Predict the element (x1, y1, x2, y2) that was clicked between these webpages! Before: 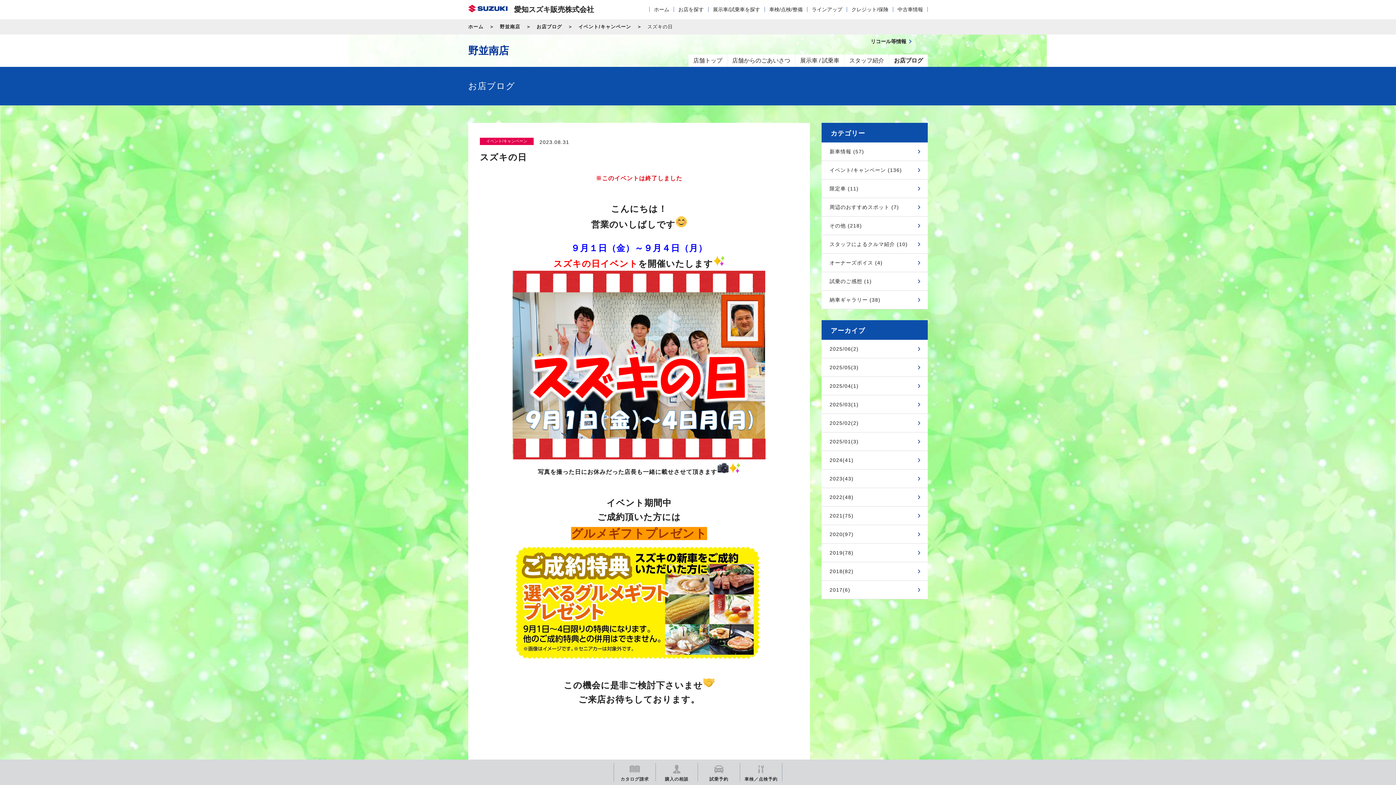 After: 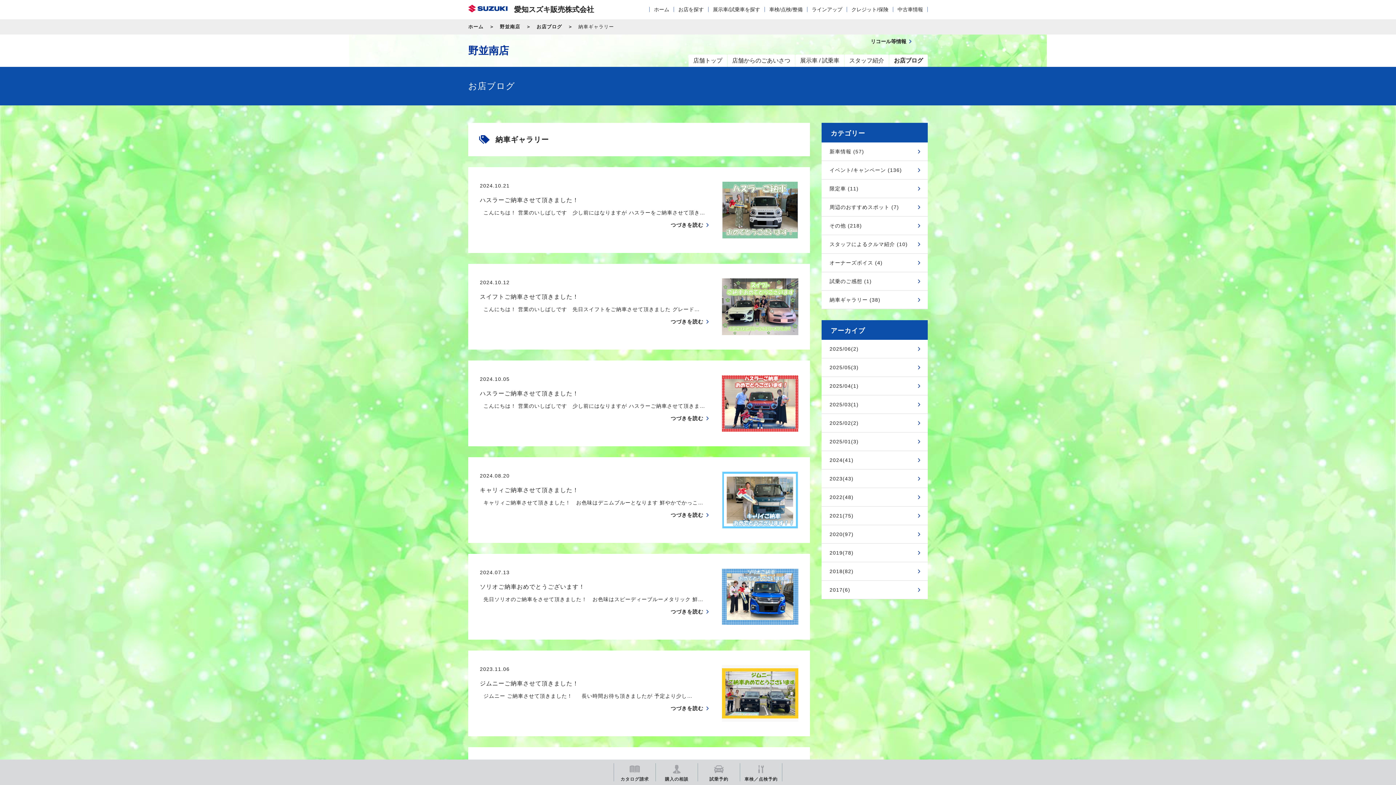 Action: bbox: (829, 297, 880, 302) label: 納車ギャラリー (38)